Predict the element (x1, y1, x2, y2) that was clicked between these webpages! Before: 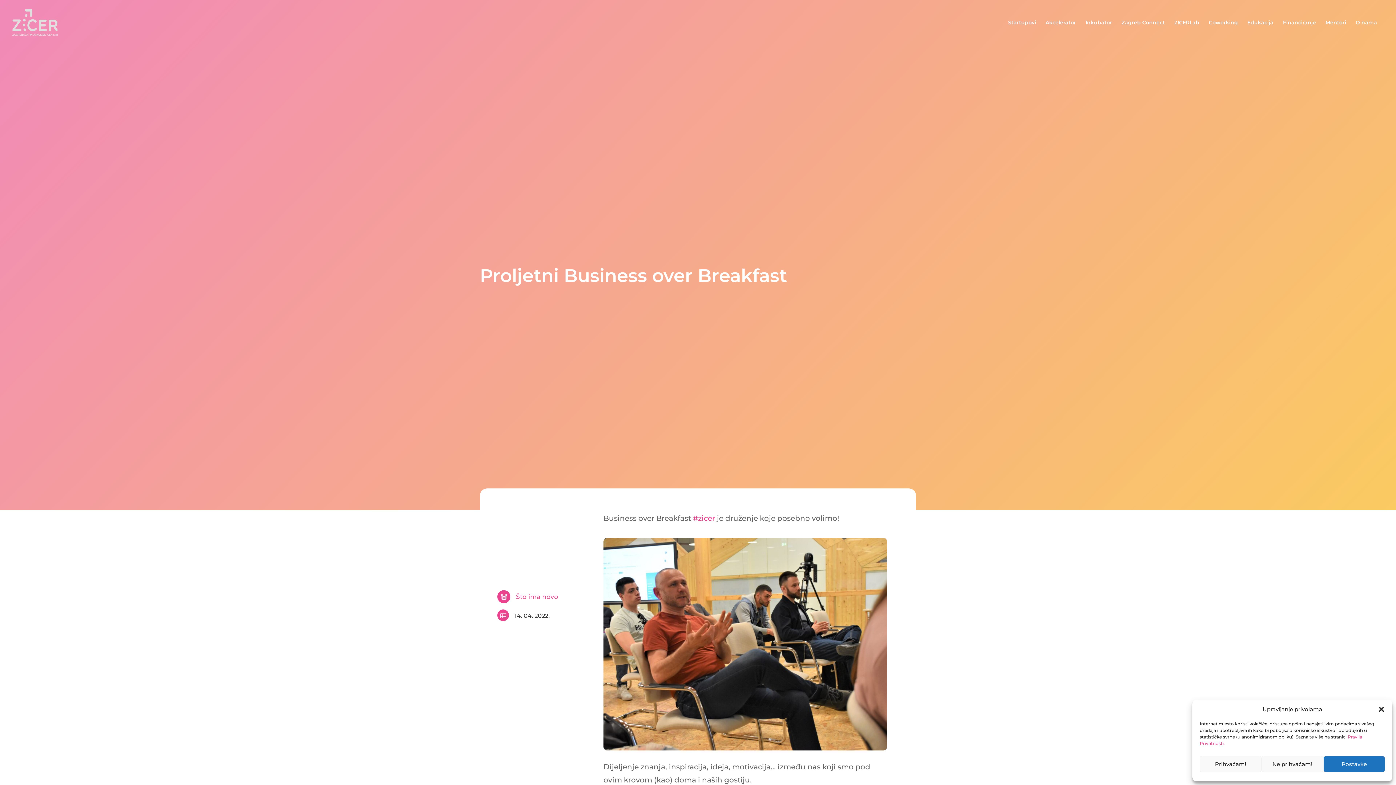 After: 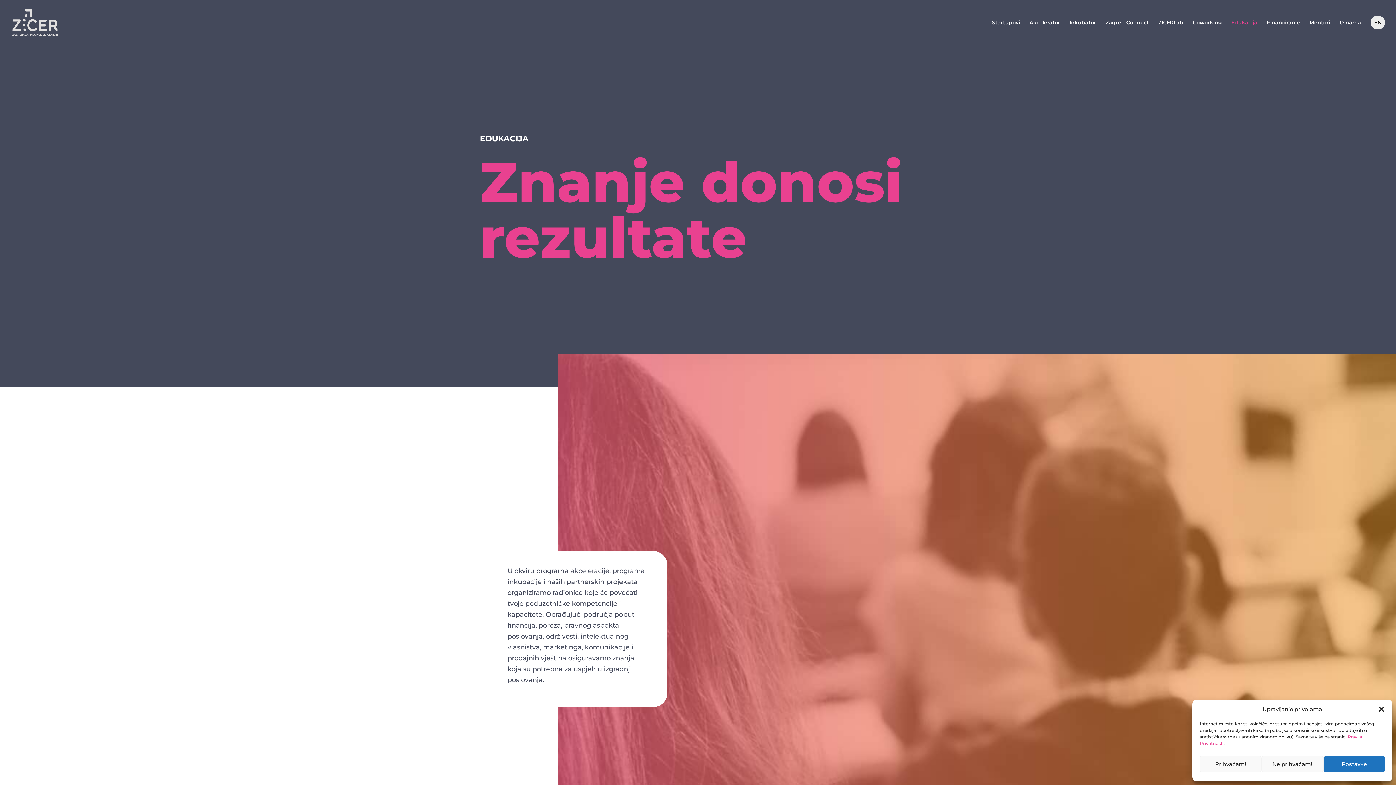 Action: label: Edukacija bbox: (1247, 20, 1273, 45)